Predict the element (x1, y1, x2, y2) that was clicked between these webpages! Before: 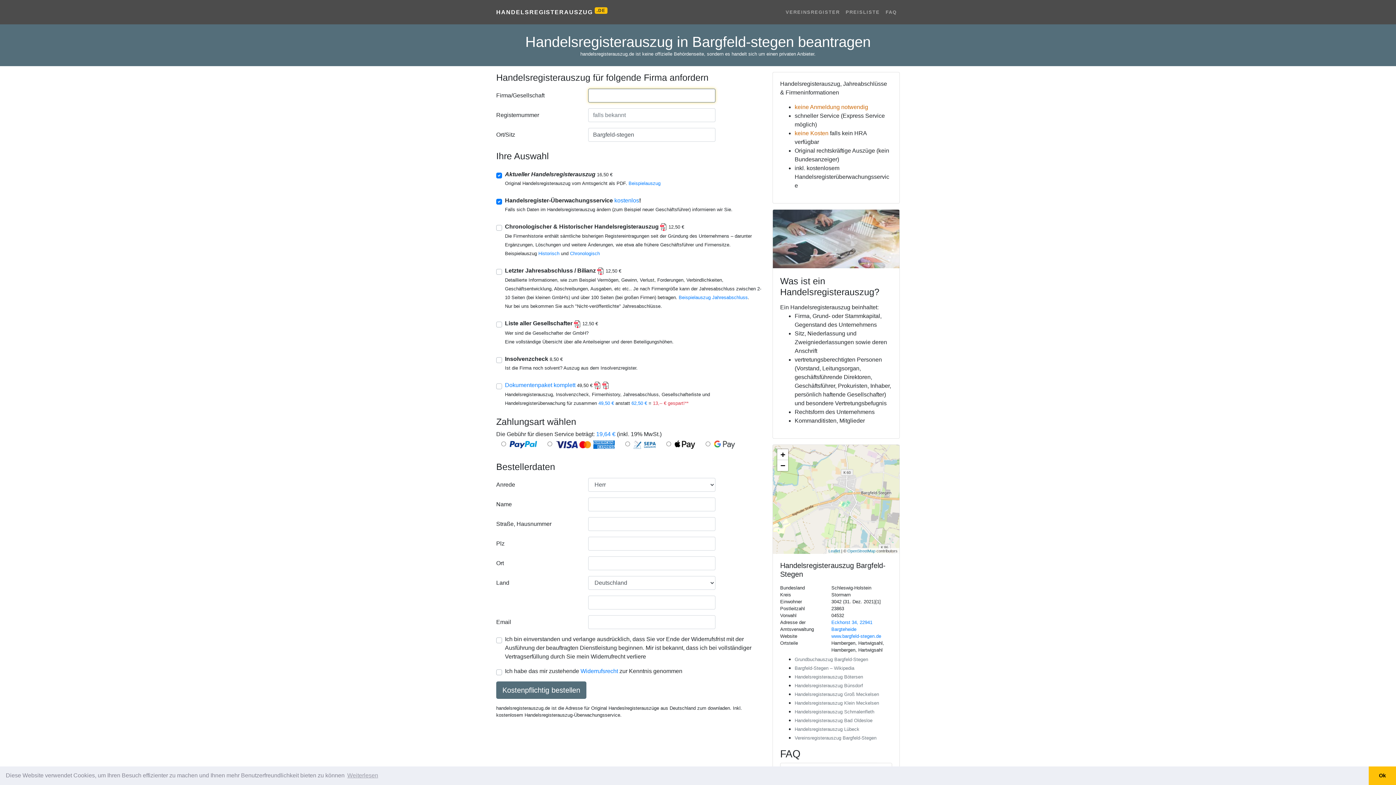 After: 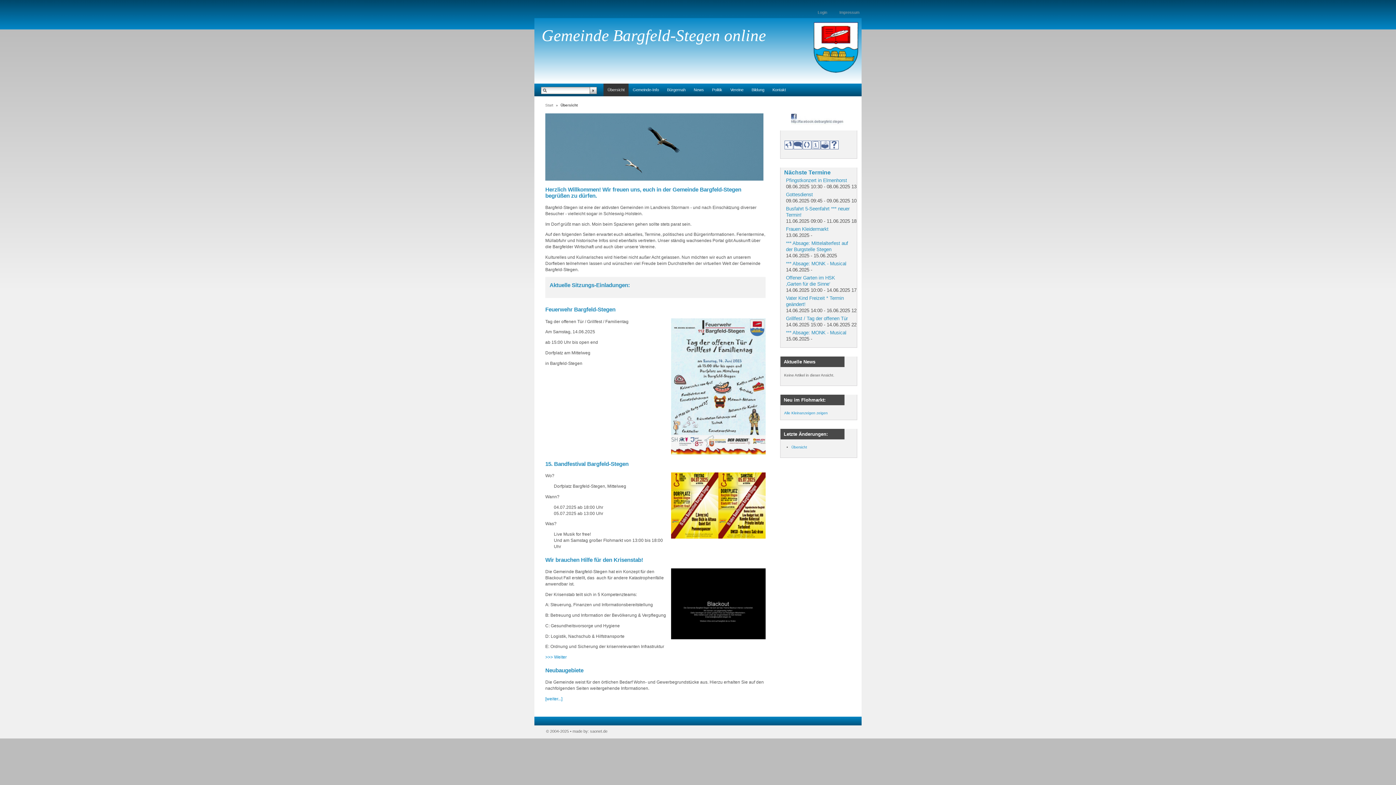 Action: label: www.bargfeld-stegen.de bbox: (831, 633, 881, 639)